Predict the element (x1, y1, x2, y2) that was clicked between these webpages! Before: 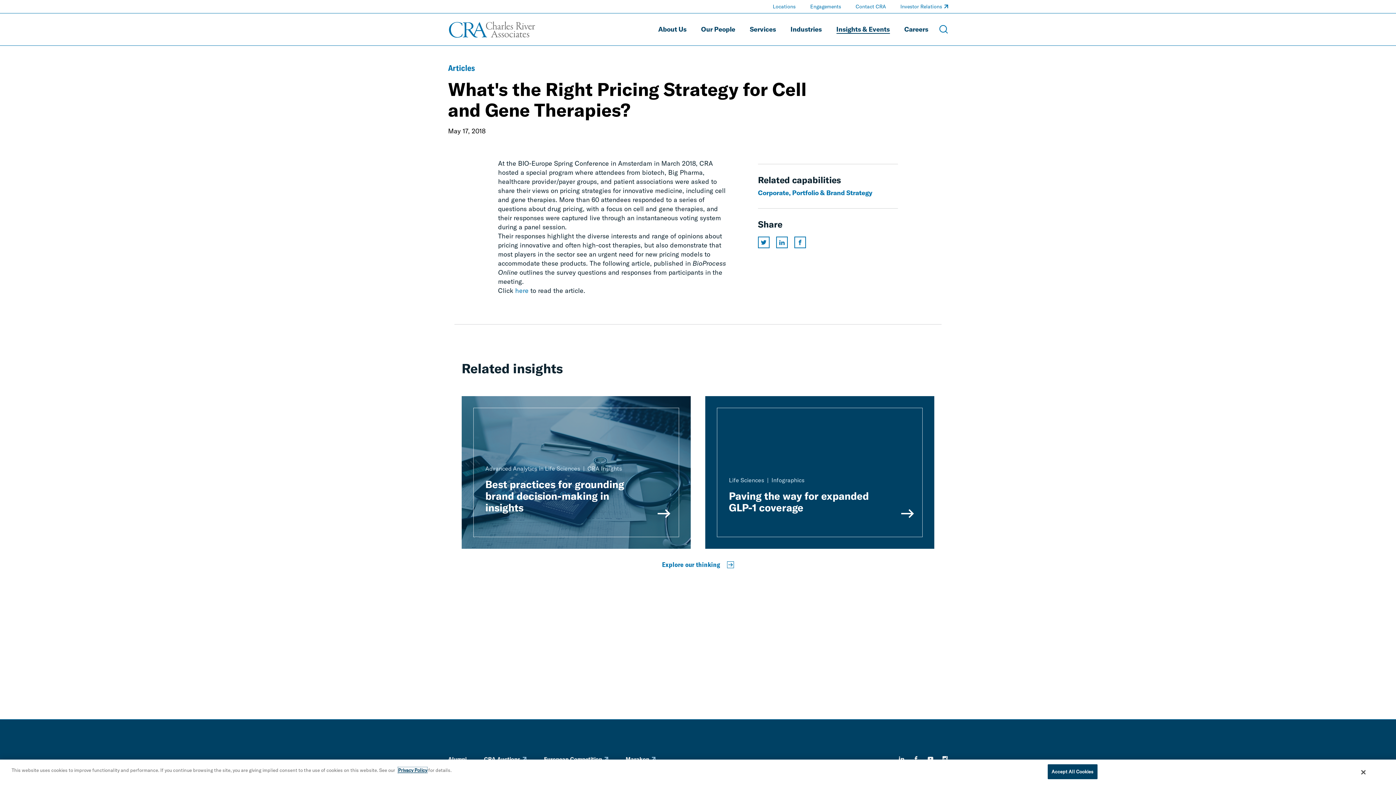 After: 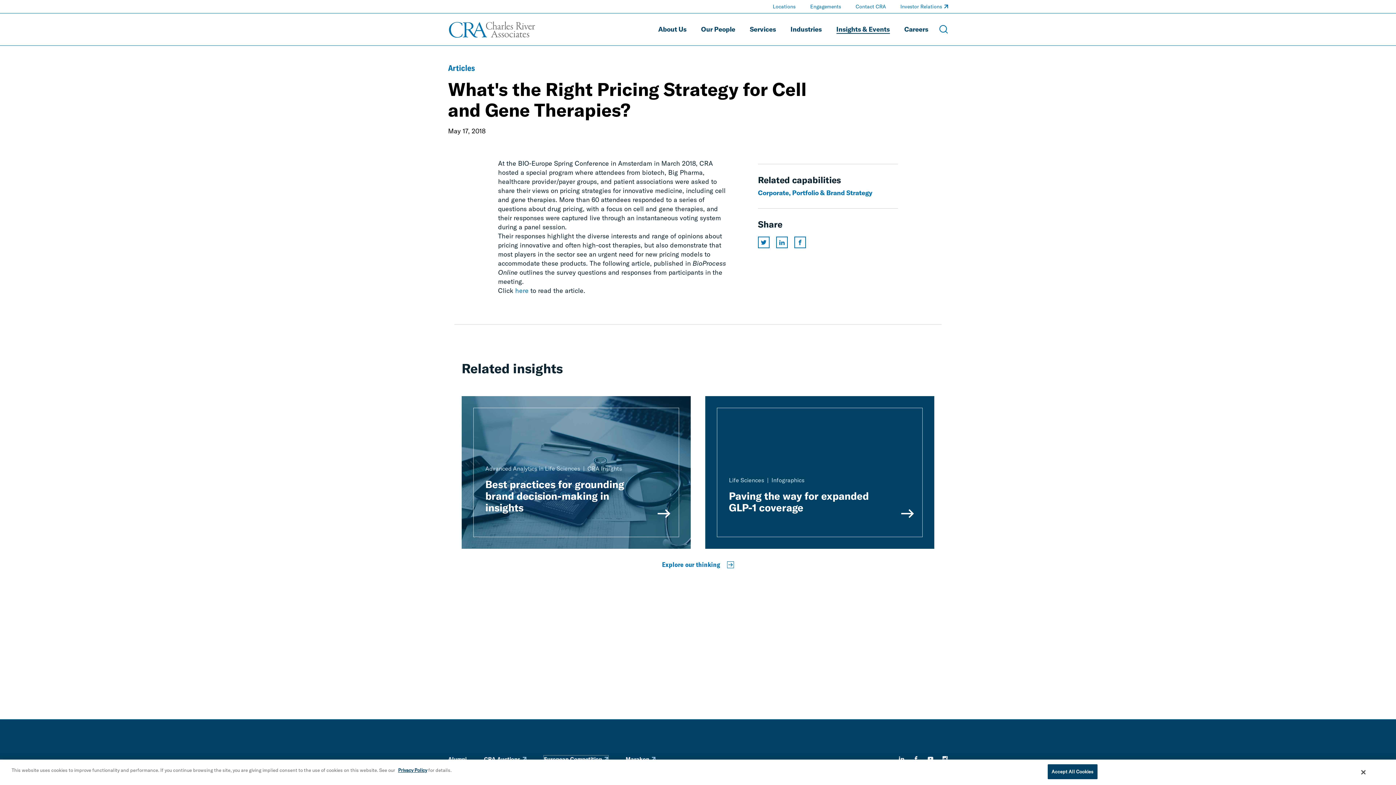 Action: bbox: (544, 756, 608, 762) label: European Competition 